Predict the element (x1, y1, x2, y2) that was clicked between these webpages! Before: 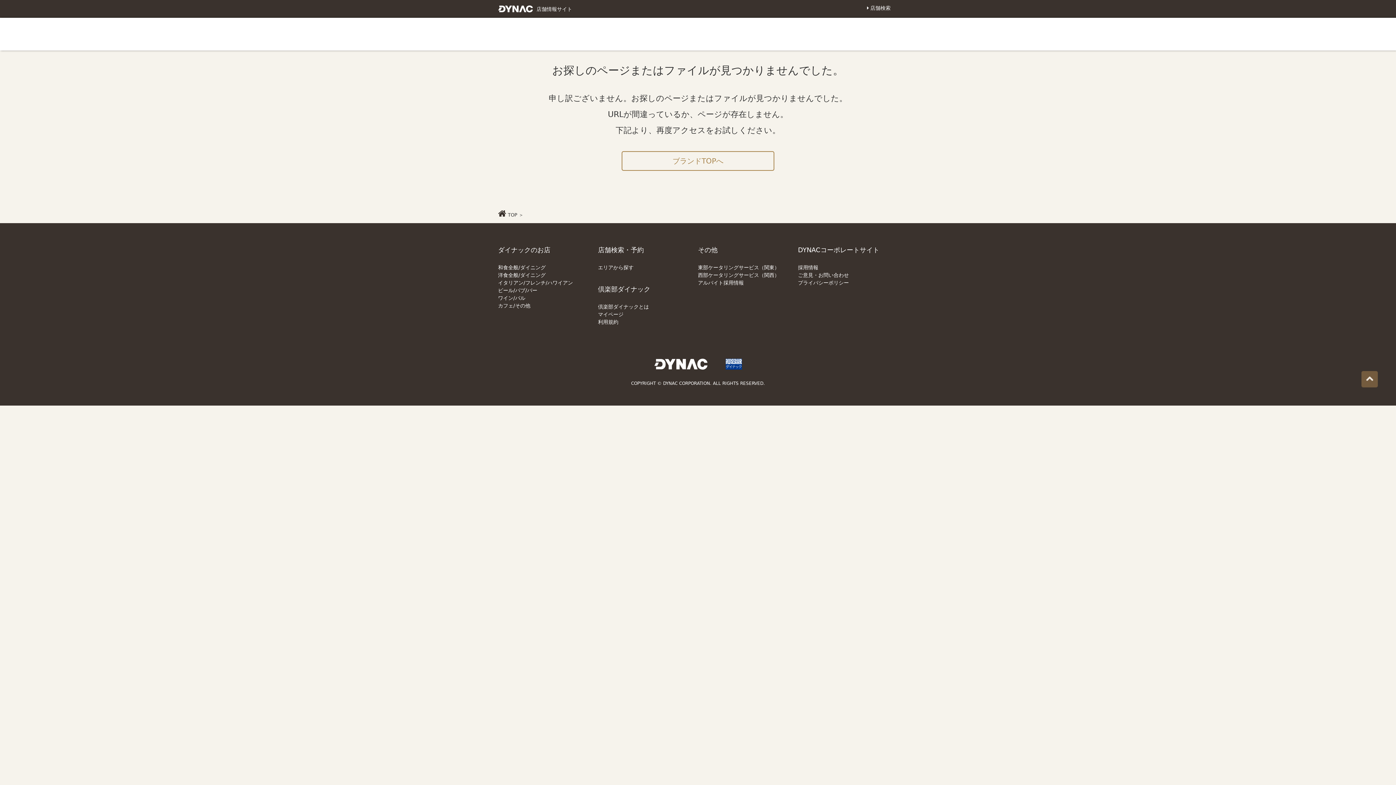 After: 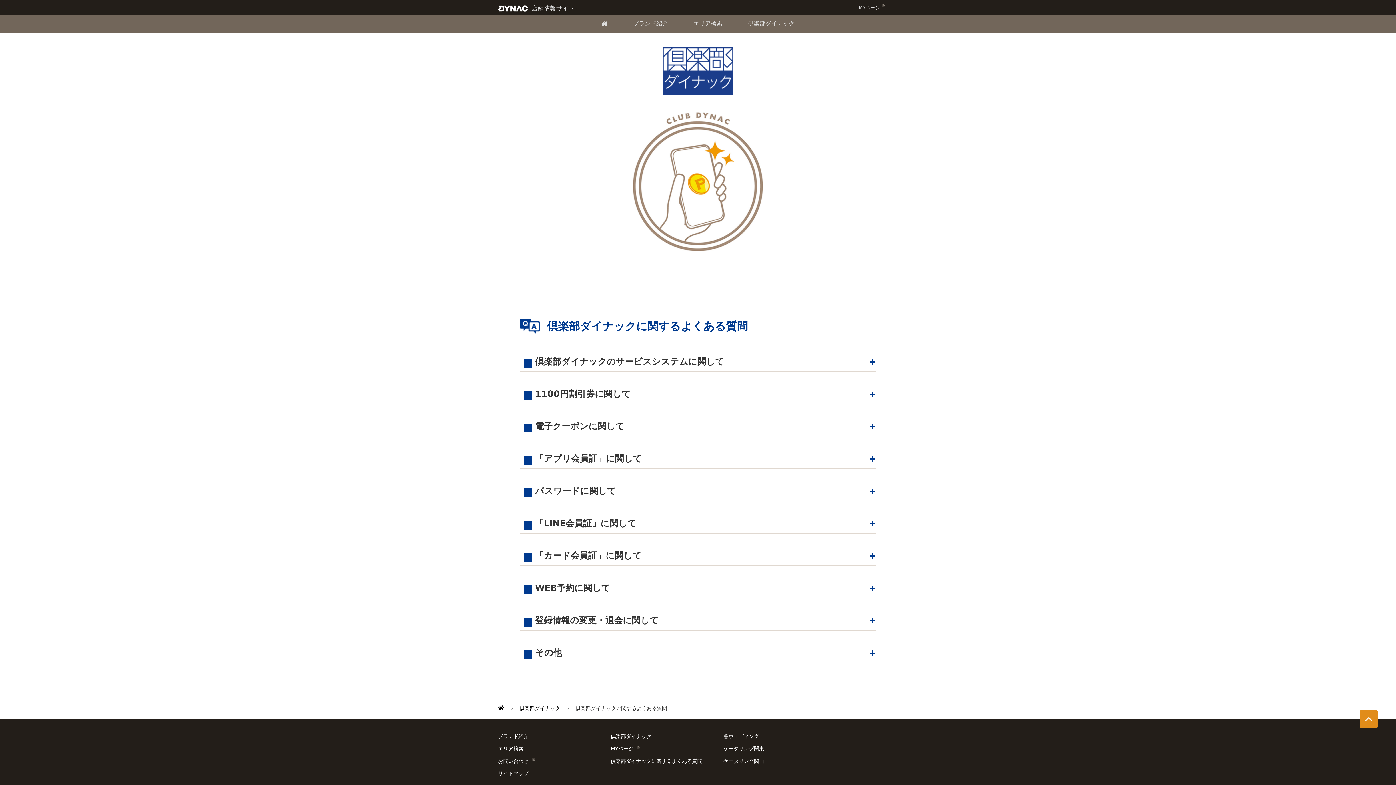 Action: bbox: (598, 304, 649, 309) label: 倶楽部ダイナックとは